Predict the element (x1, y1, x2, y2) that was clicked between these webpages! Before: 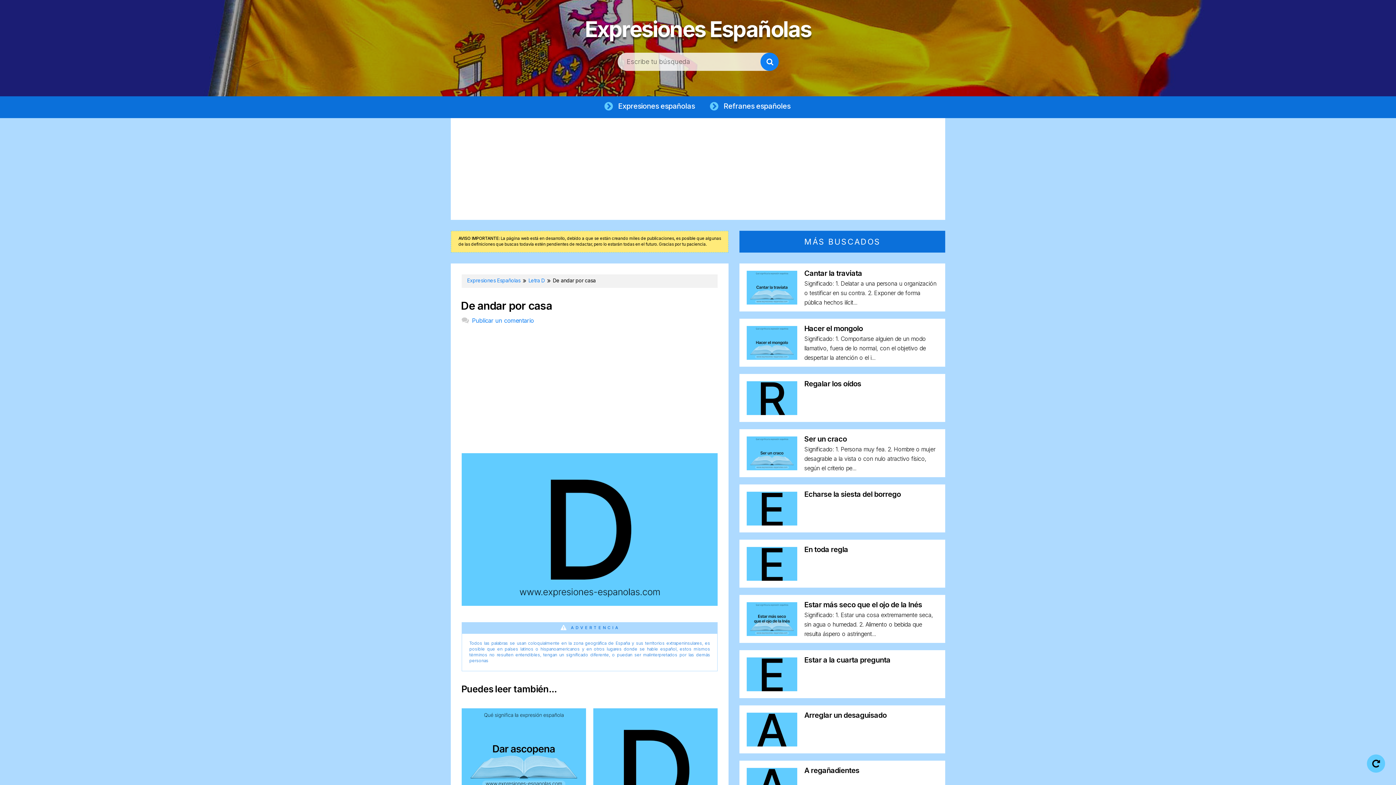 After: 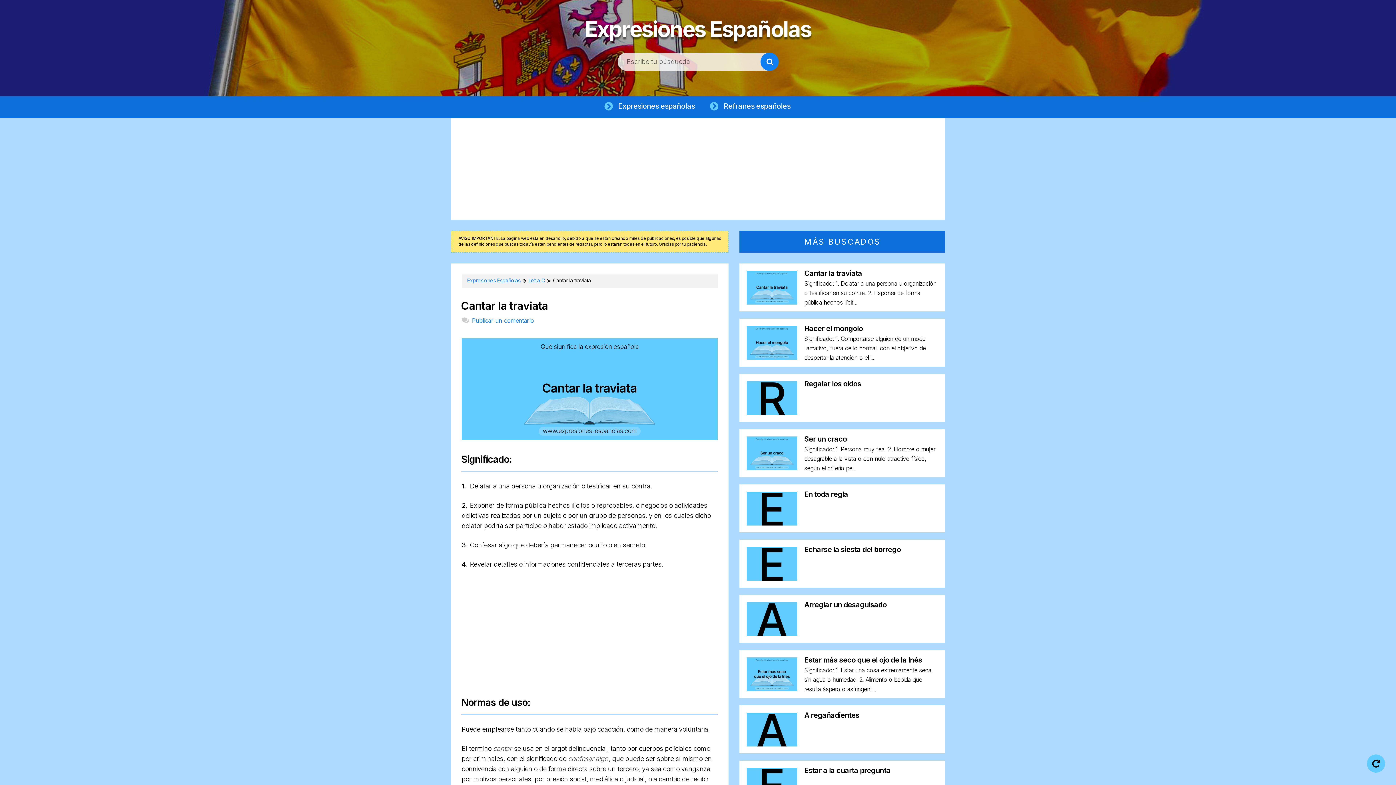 Action: bbox: (747, 298, 797, 306)